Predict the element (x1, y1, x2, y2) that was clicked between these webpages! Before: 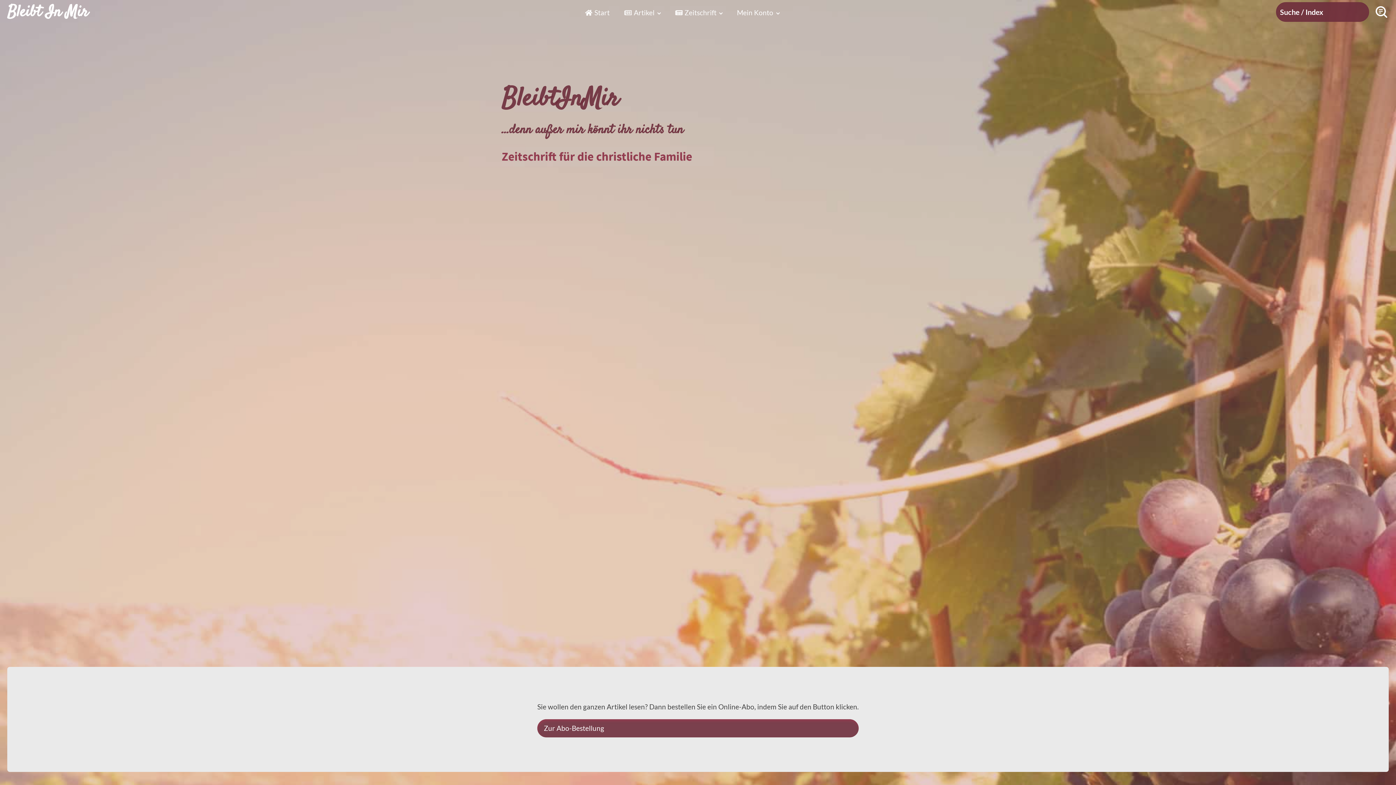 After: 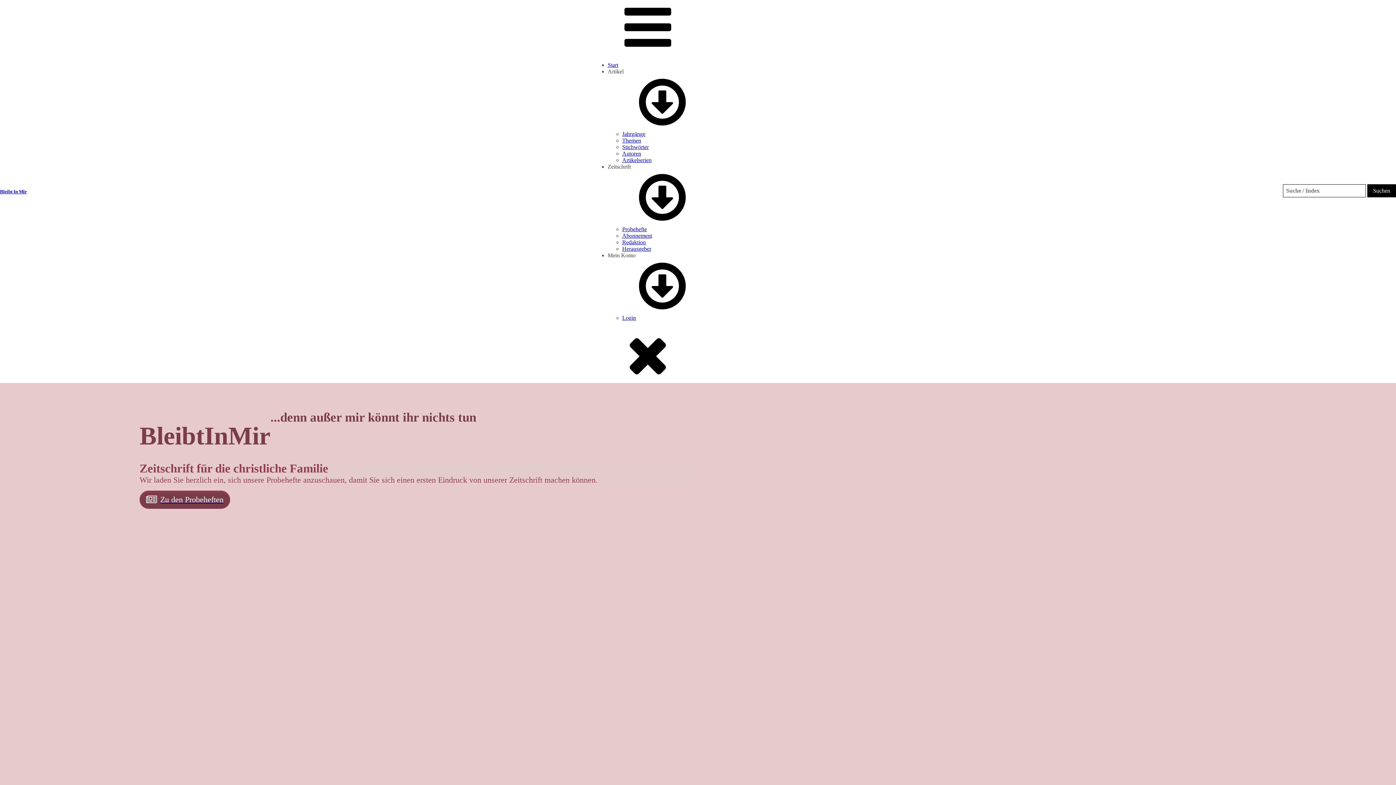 Action: label: Bleibt In Mir
 bbox: (7, 0, 88, 25)